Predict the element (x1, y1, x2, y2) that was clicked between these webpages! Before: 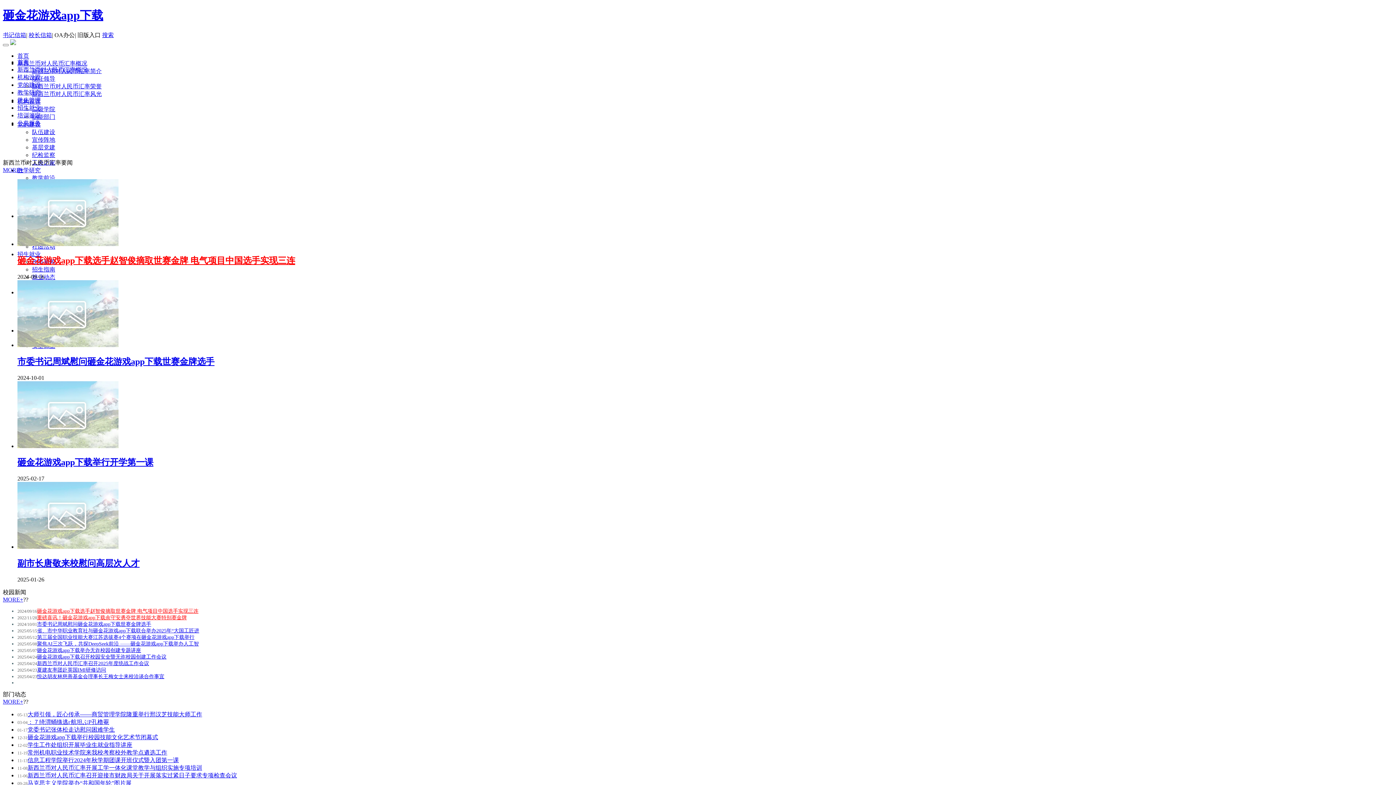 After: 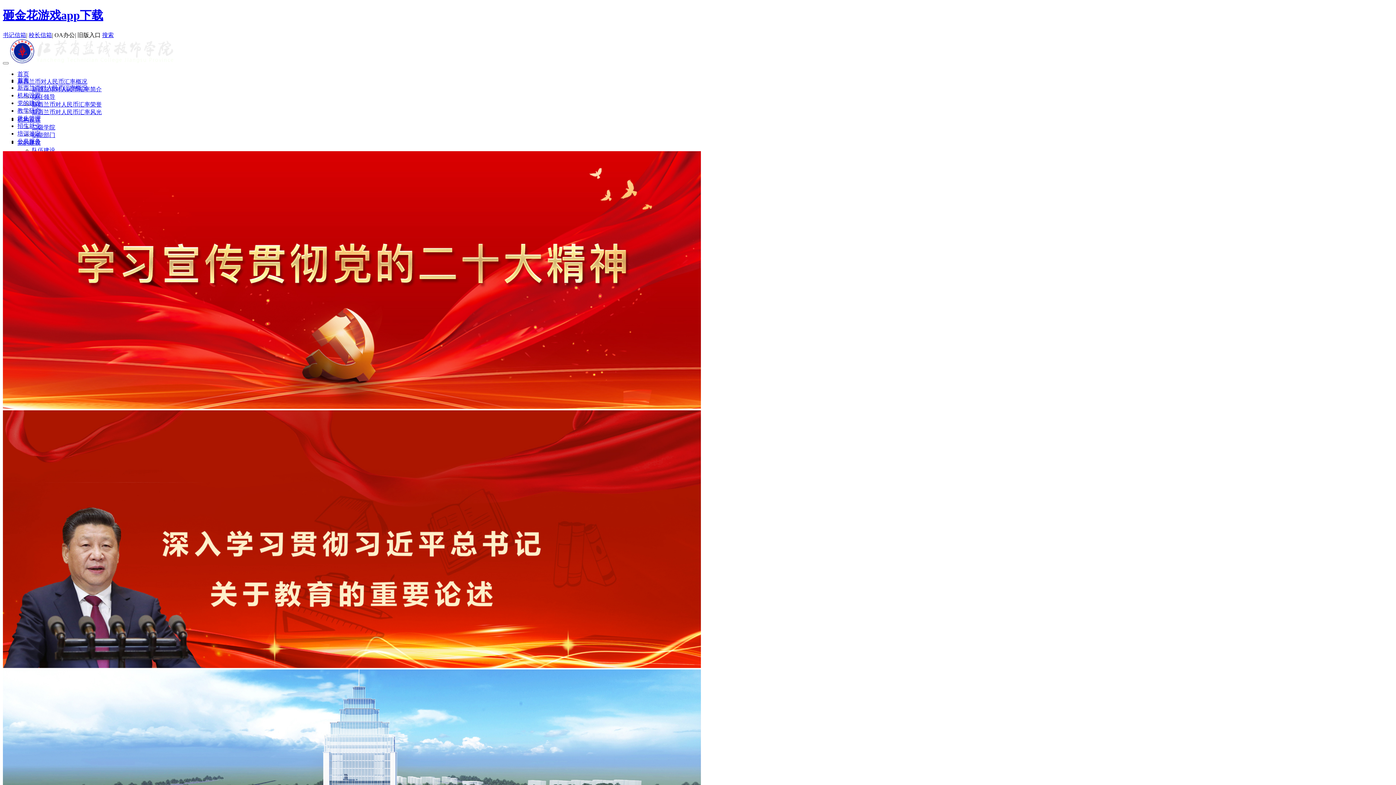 Action: bbox: (17, 74, 40, 80) label: 机构设置